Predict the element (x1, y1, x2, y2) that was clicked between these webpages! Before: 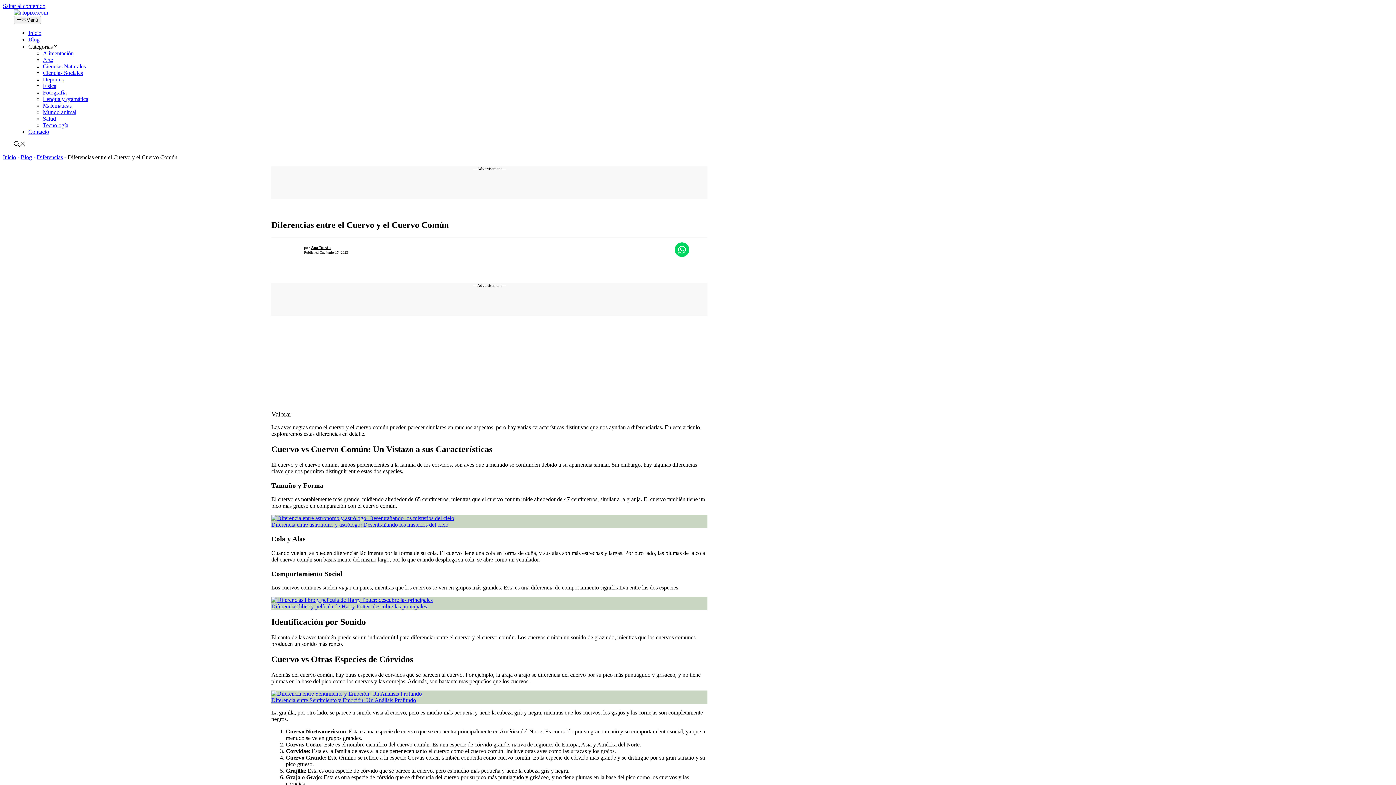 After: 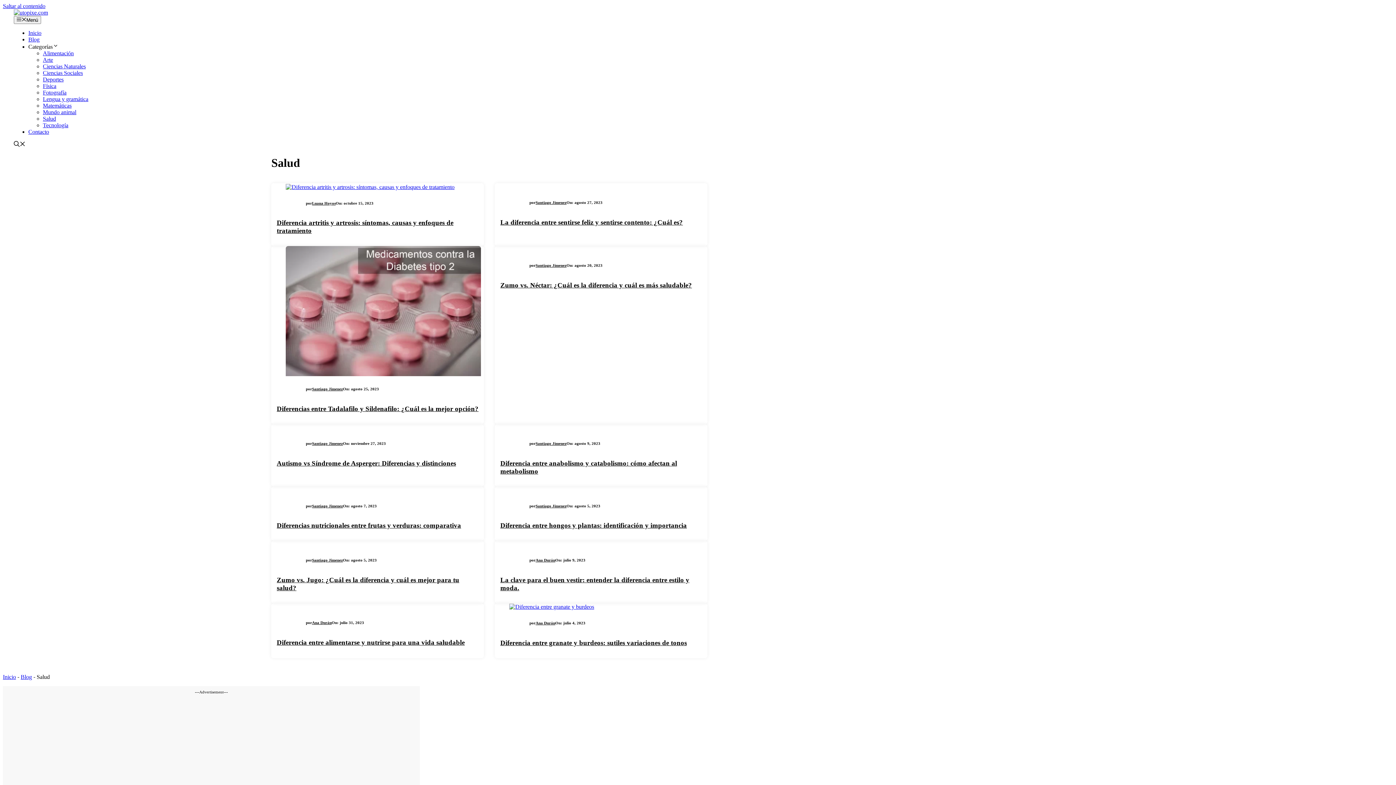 Action: bbox: (42, 115, 56, 121) label: Salud